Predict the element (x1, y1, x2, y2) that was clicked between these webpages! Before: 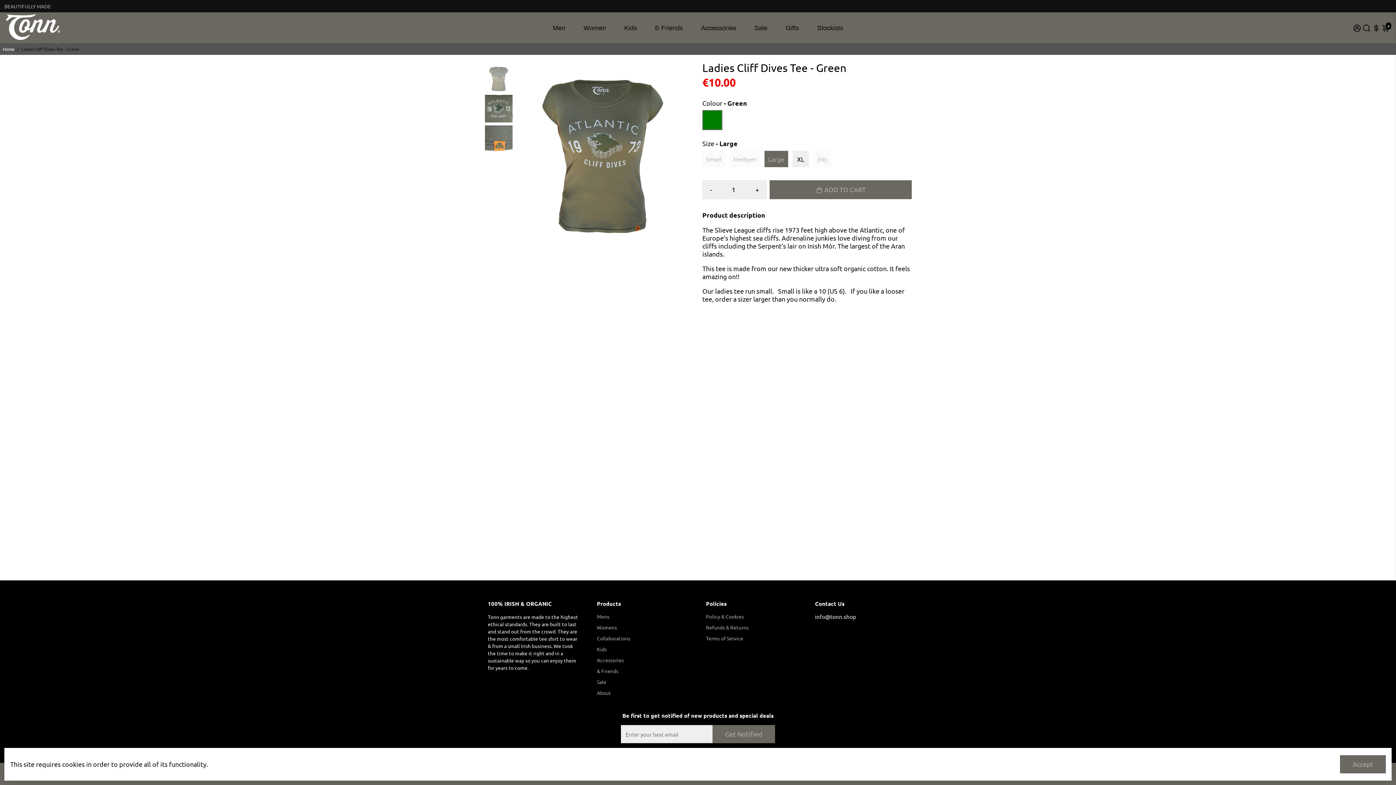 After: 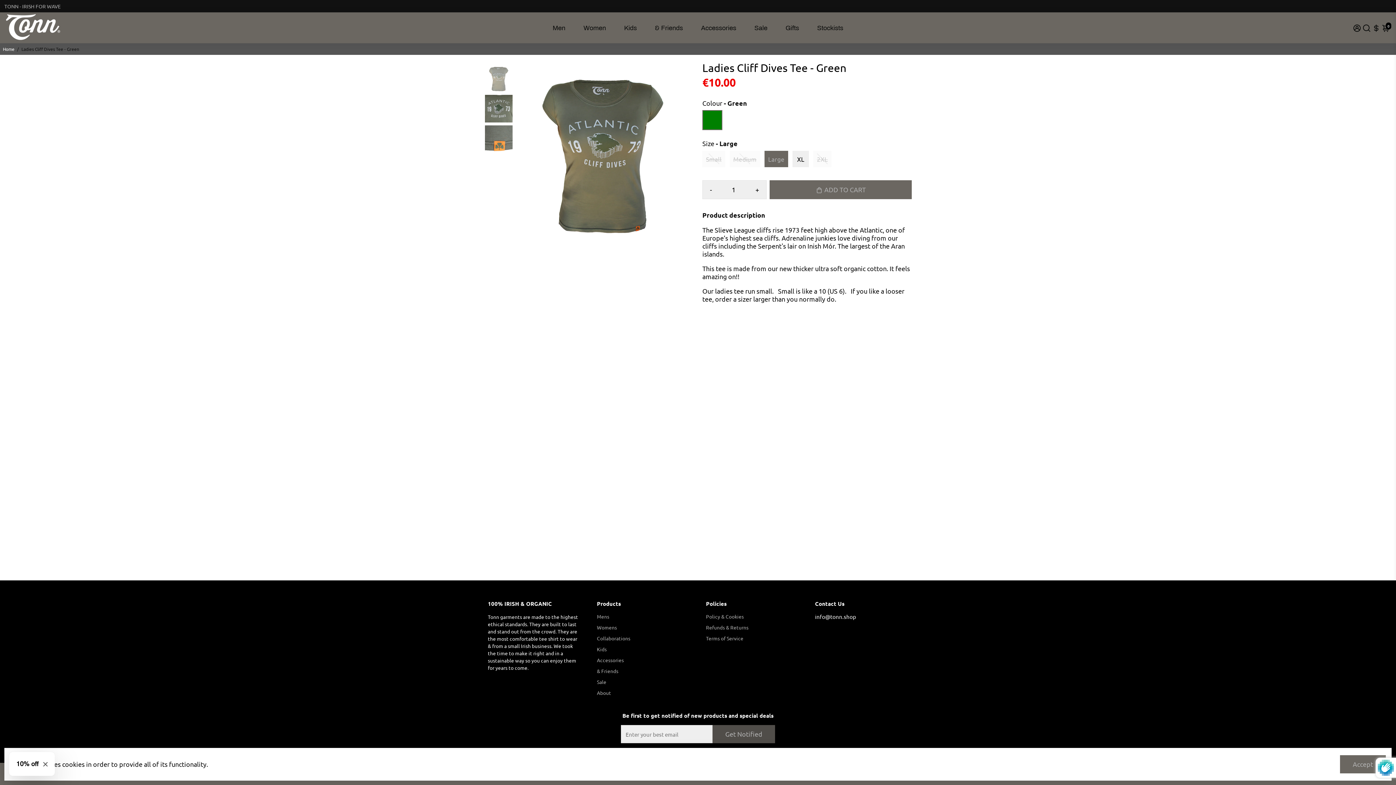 Action: label: Get Notified bbox: (712, 725, 775, 743)